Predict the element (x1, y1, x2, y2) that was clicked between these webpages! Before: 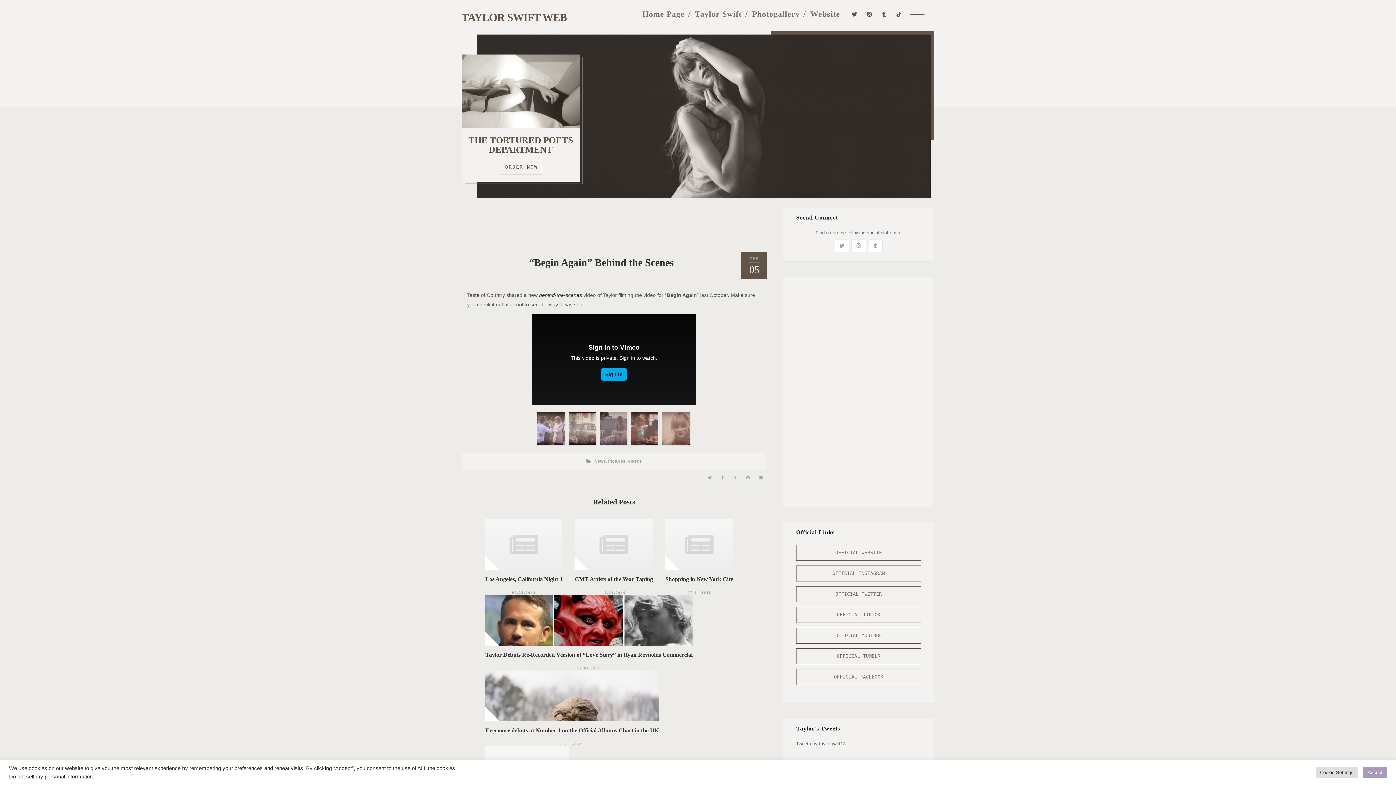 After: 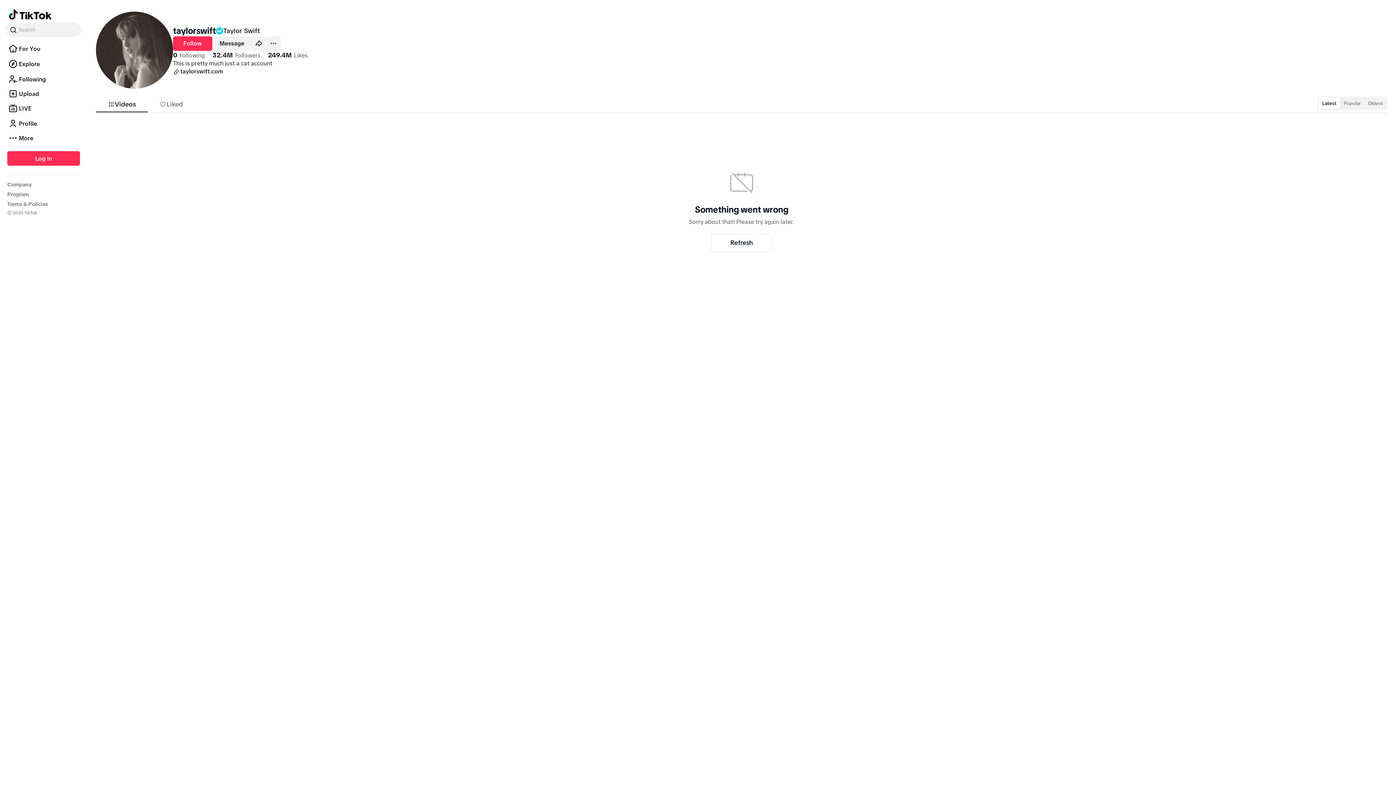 Action: label: OFFICIAL TIKTOK bbox: (796, 607, 921, 623)